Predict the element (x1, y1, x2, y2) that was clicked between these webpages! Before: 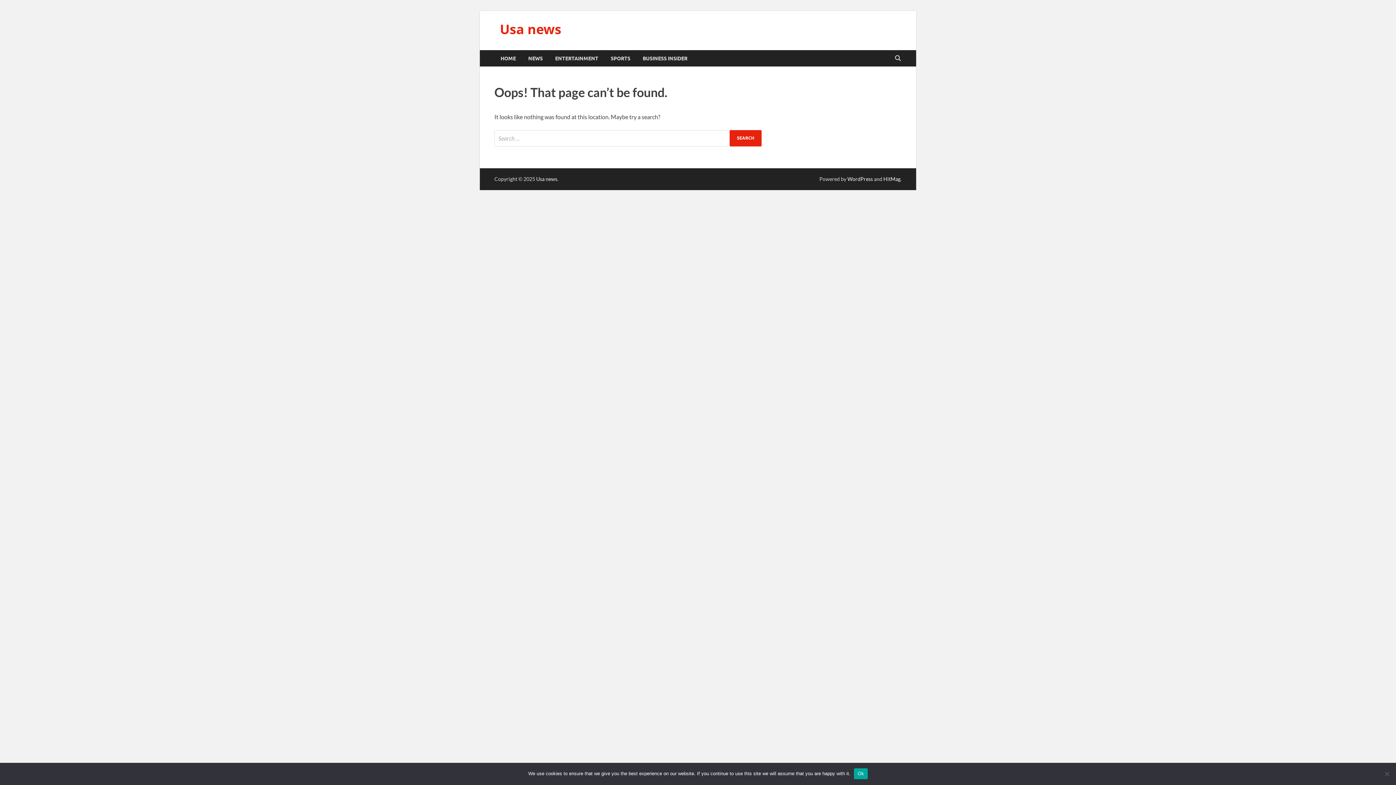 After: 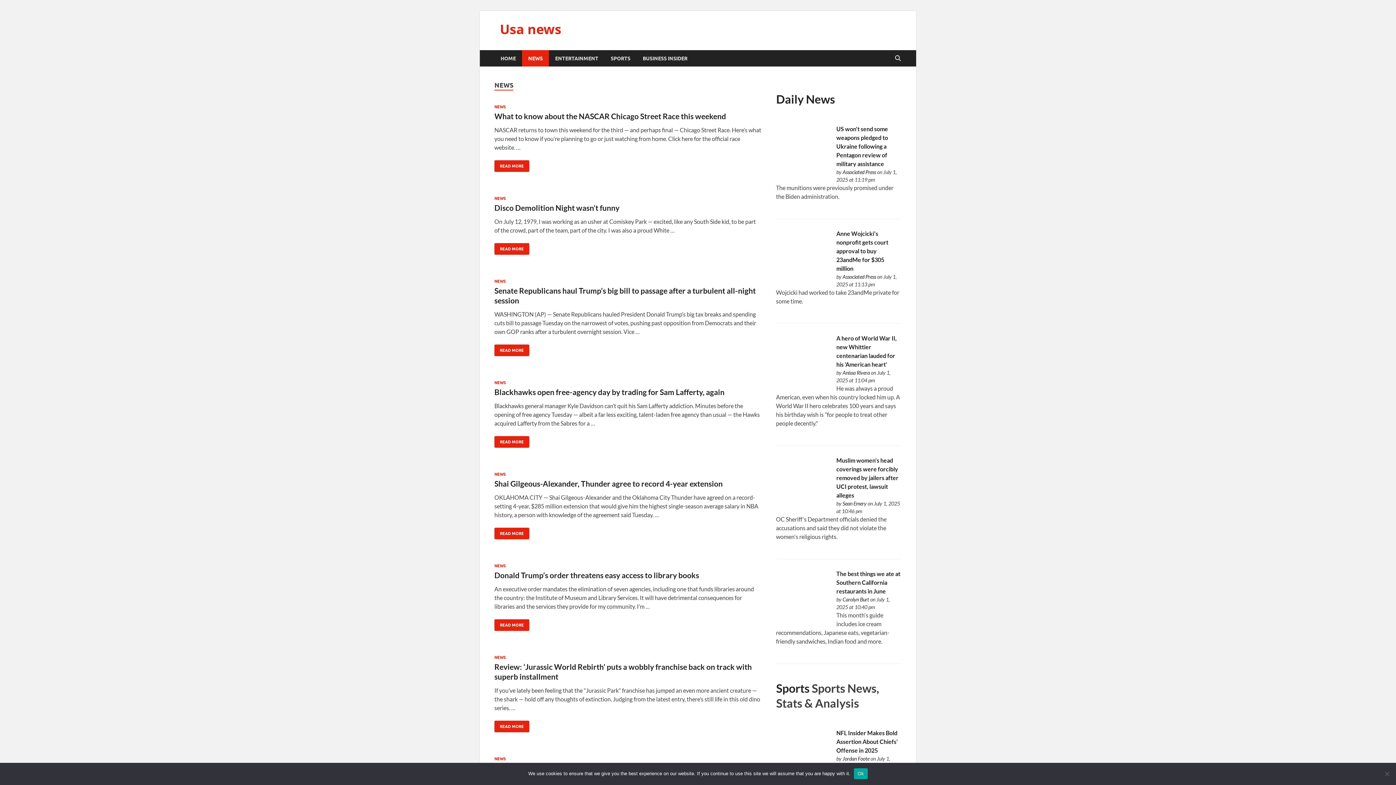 Action: label: NEWS bbox: (522, 50, 549, 66)